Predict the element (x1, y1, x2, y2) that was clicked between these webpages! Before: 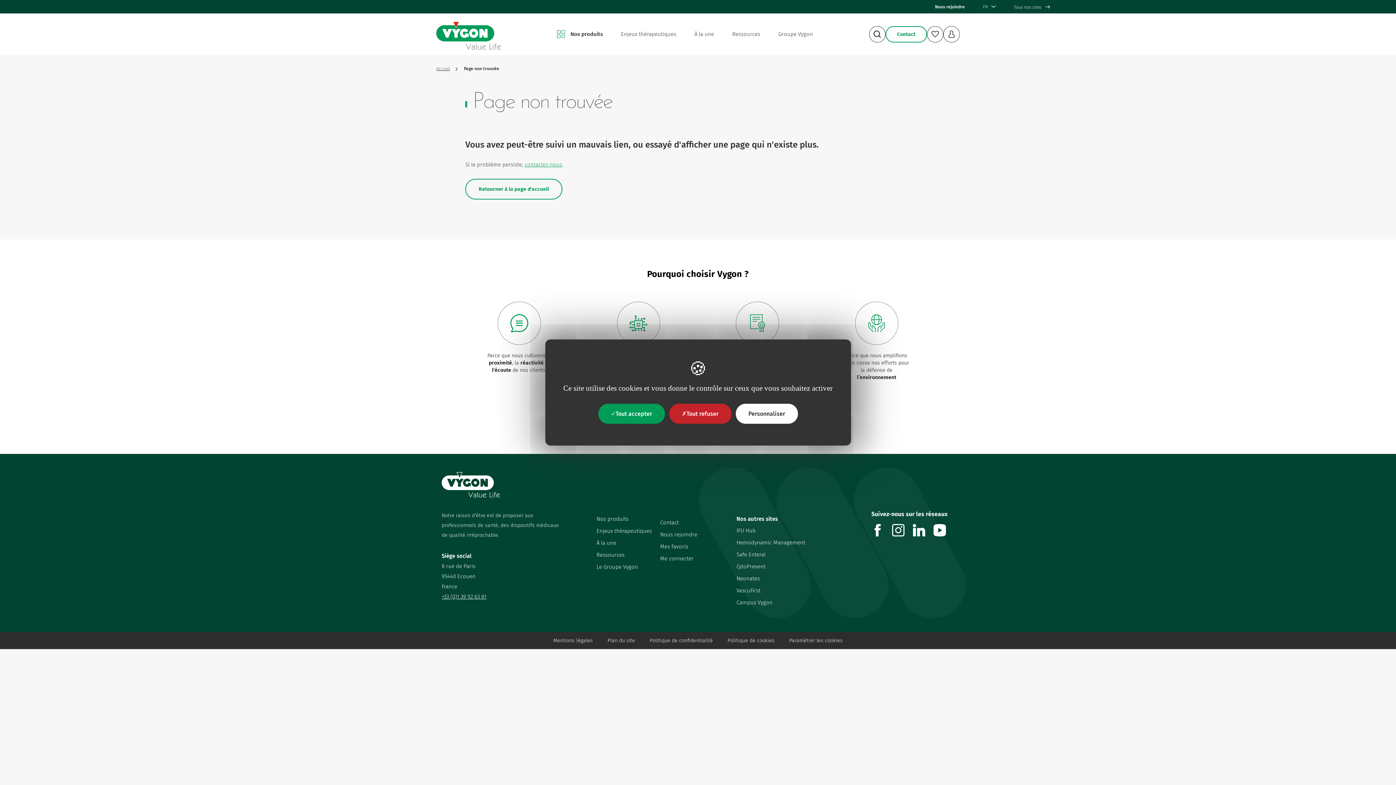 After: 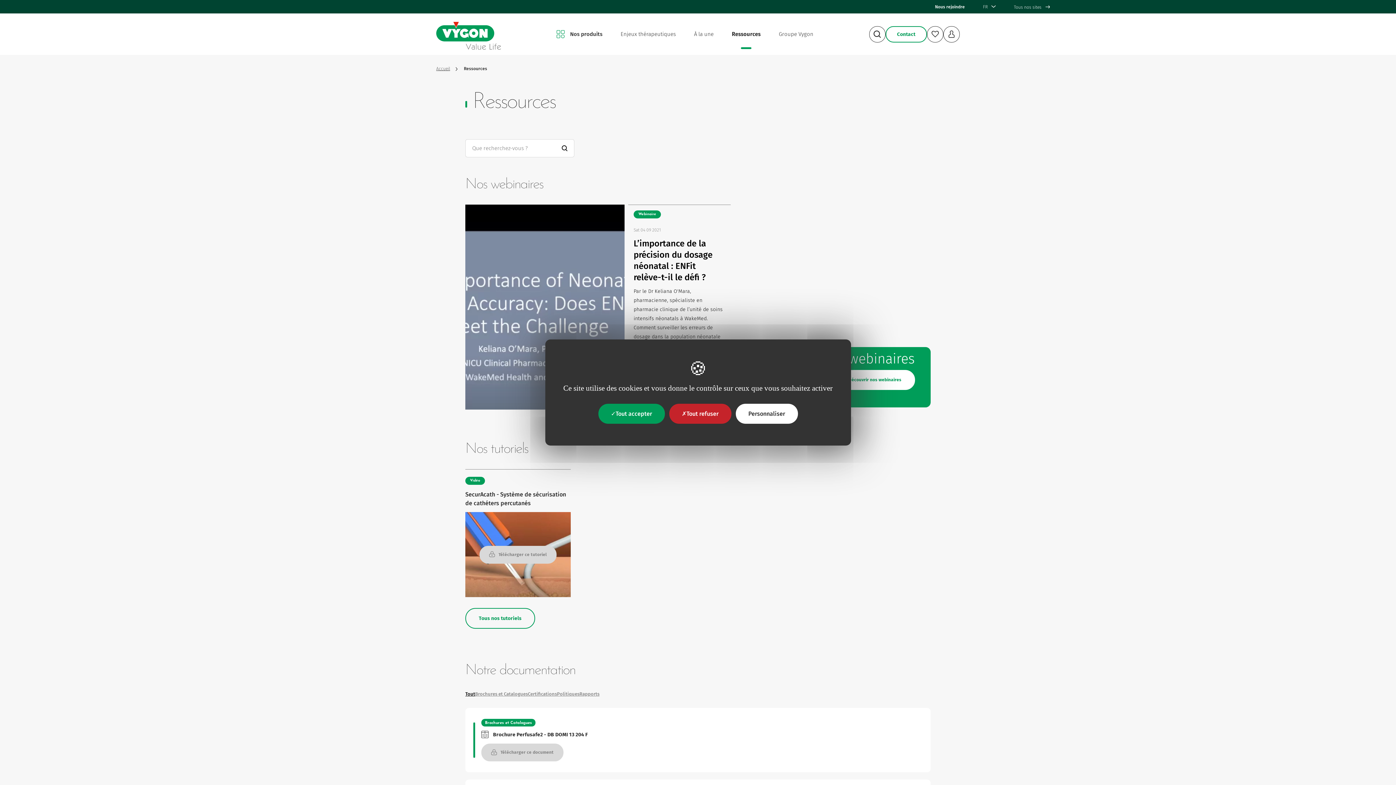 Action: bbox: (596, 550, 654, 560) label: Ressources